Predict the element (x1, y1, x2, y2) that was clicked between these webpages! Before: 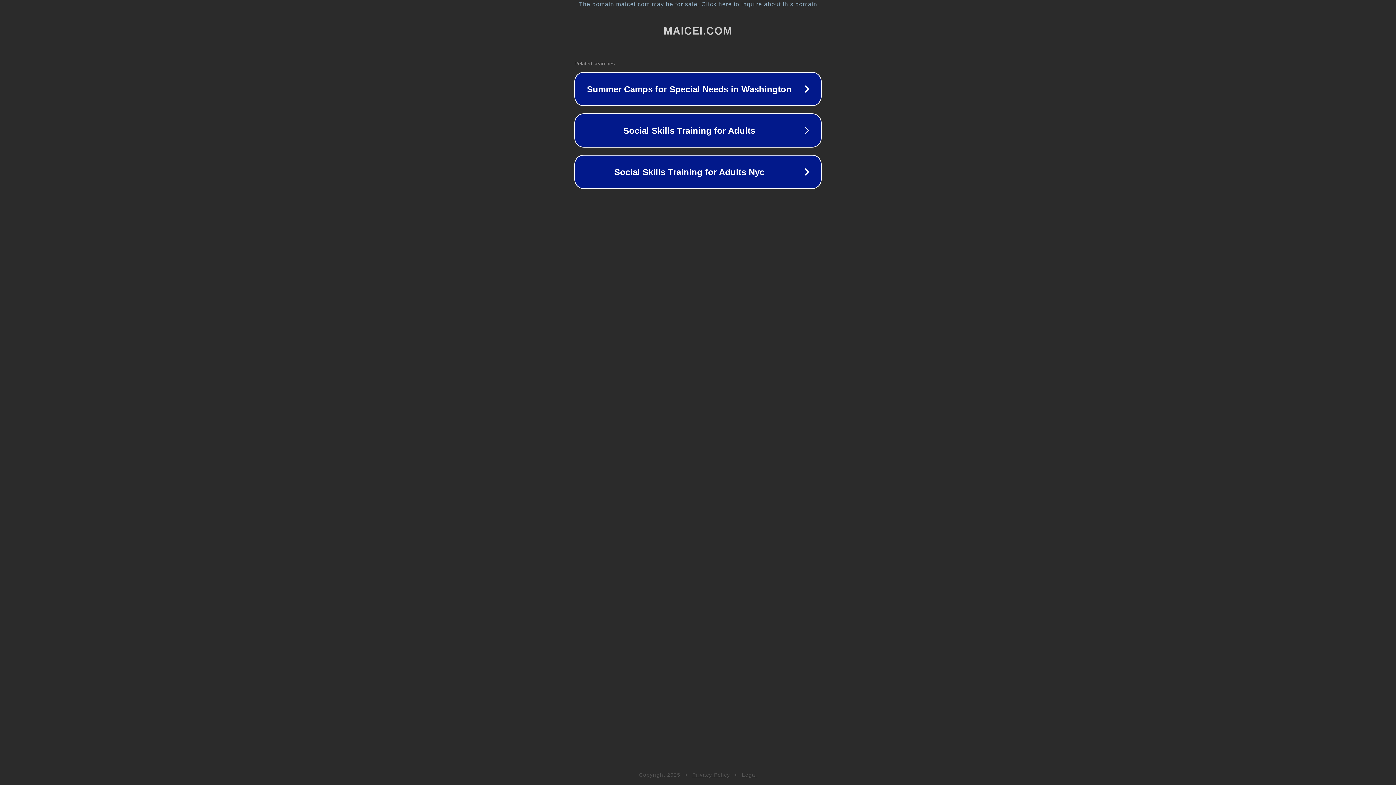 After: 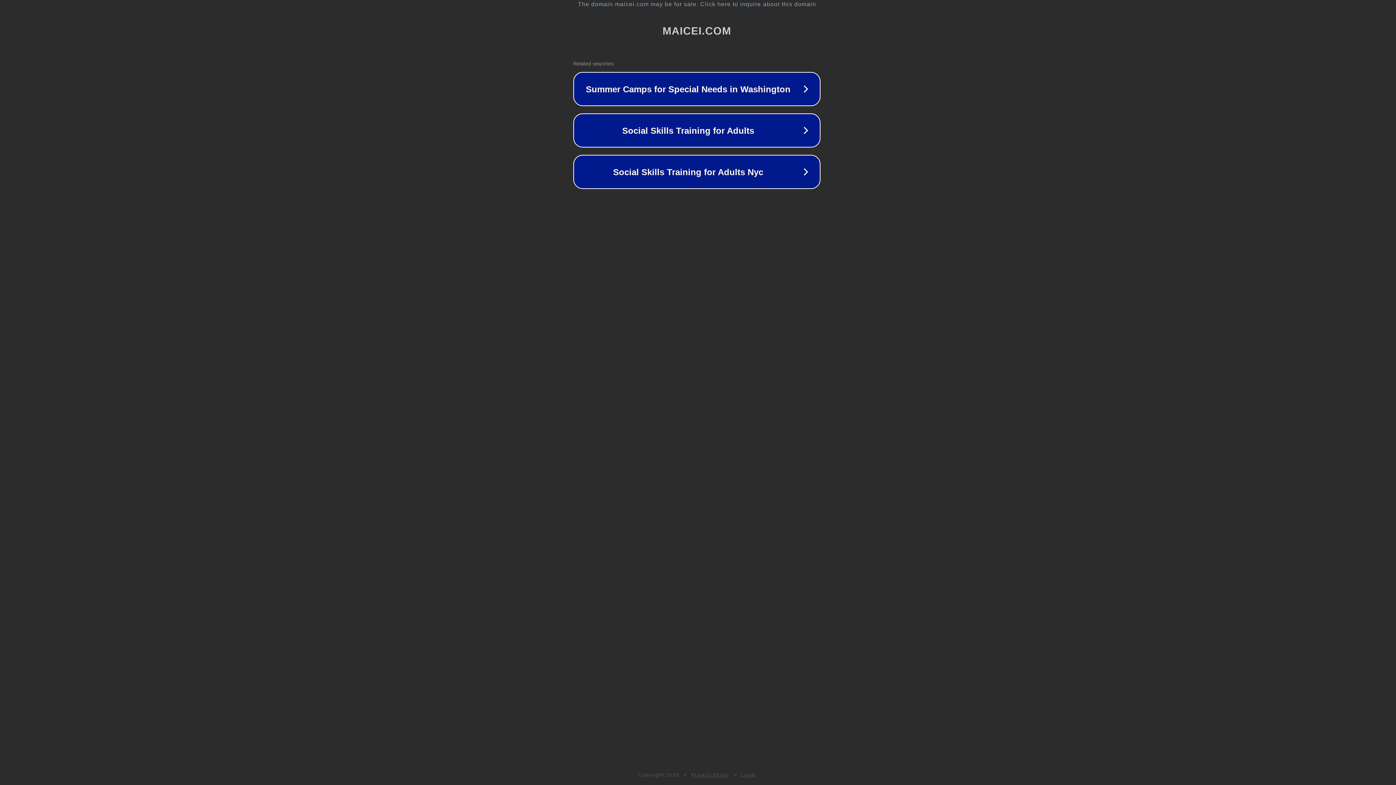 Action: bbox: (1, 1, 1397, 7) label: The domain maicei.com may be for sale. Click here to inquire about this domain.